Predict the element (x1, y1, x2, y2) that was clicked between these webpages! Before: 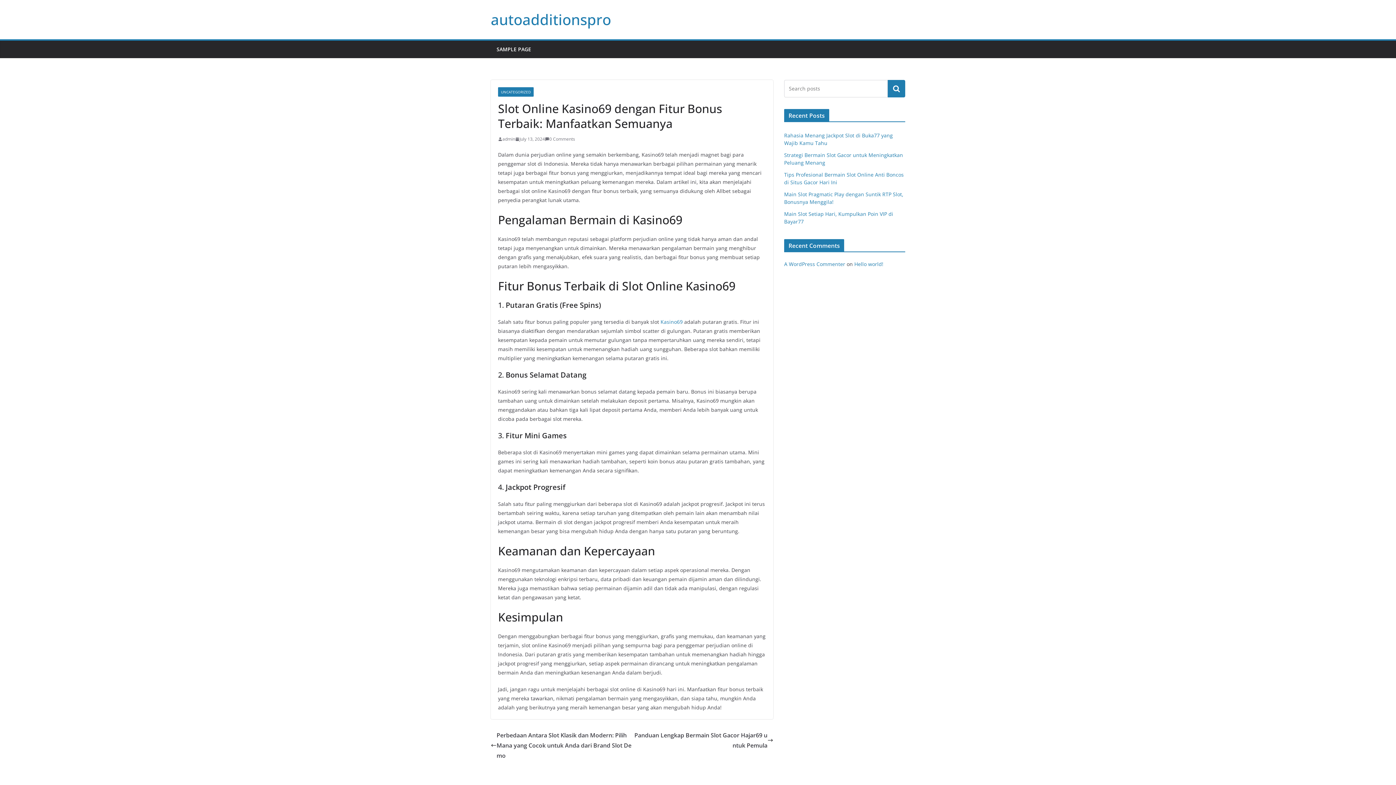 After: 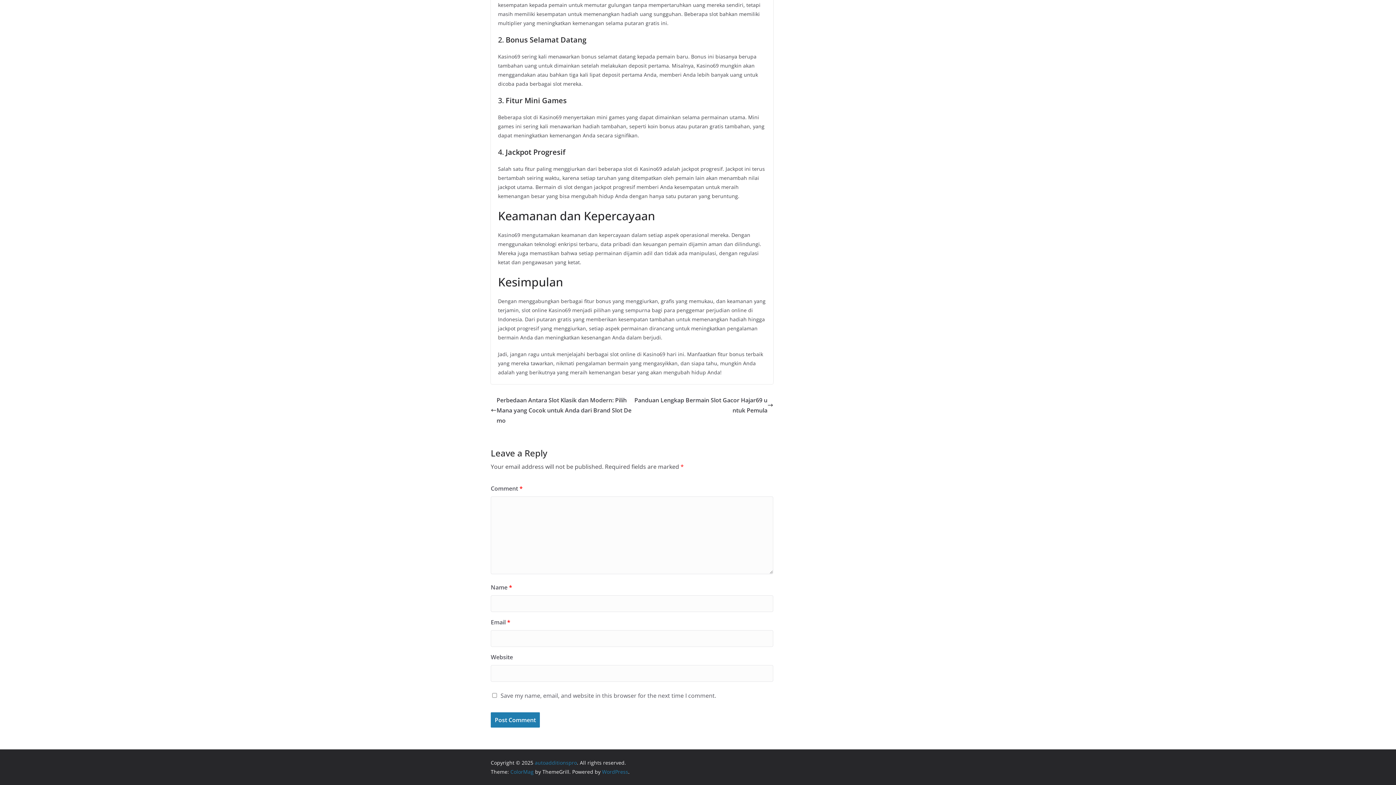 Action: bbox: (545, 135, 575, 142) label: 0 Comments